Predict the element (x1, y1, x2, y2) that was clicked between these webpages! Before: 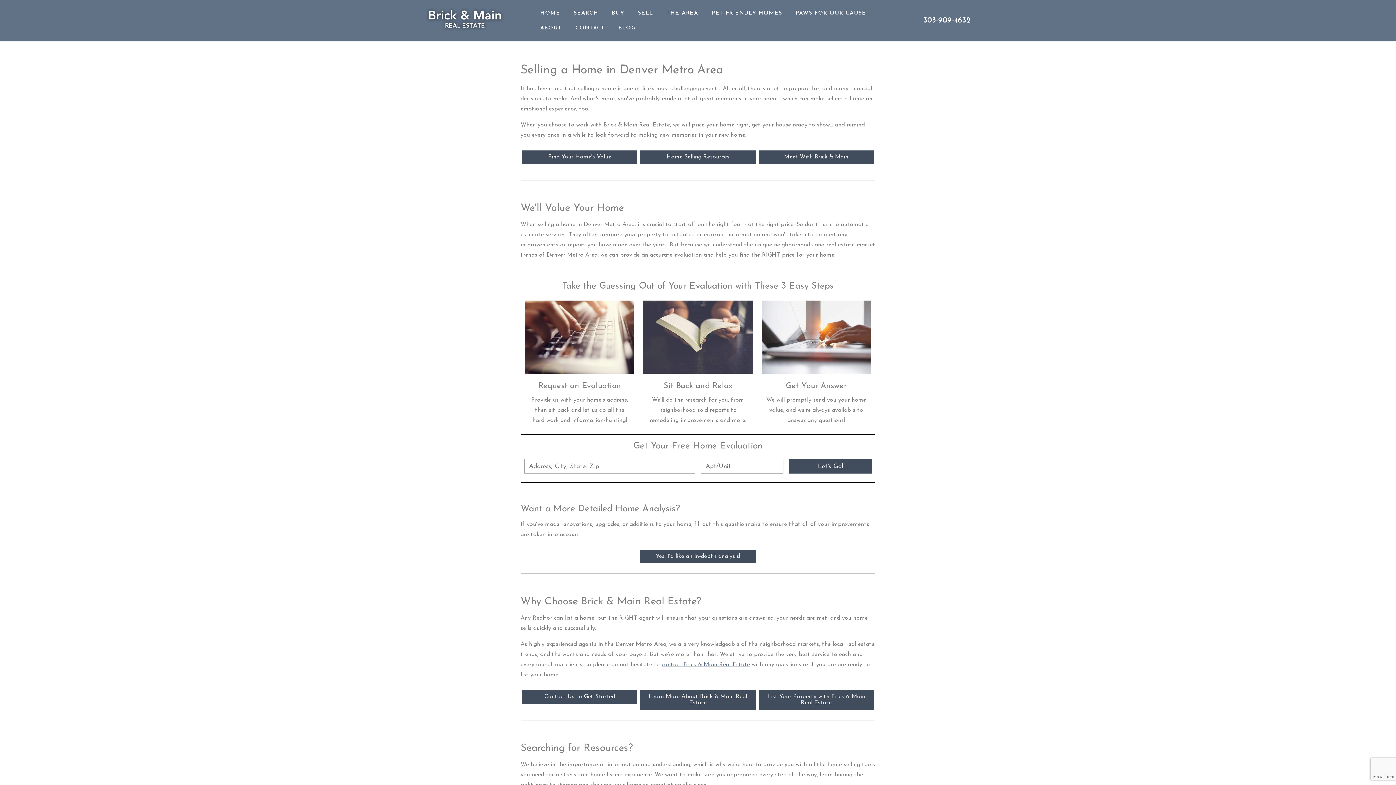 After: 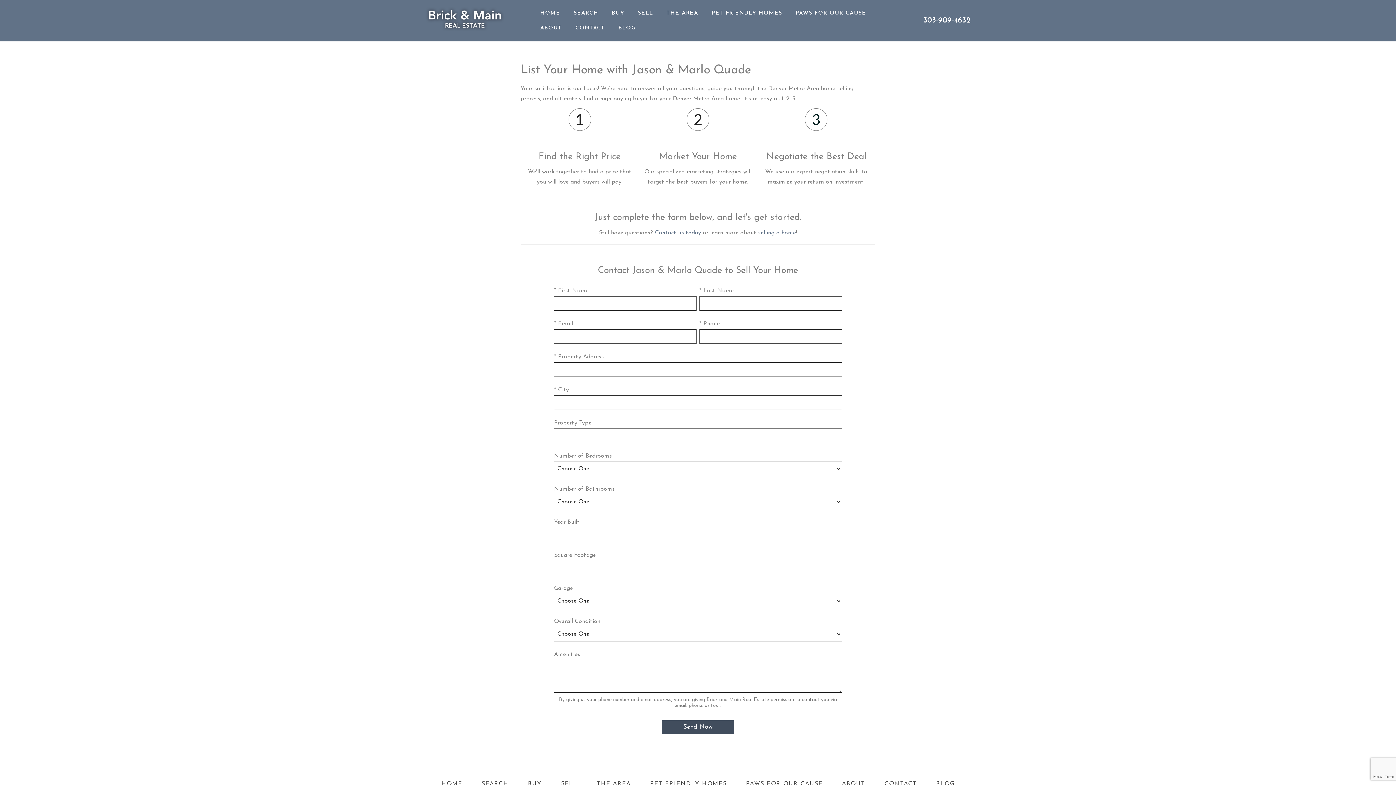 Action: label: List Your Property with Brick & Main Real Estate bbox: (758, 690, 874, 710)